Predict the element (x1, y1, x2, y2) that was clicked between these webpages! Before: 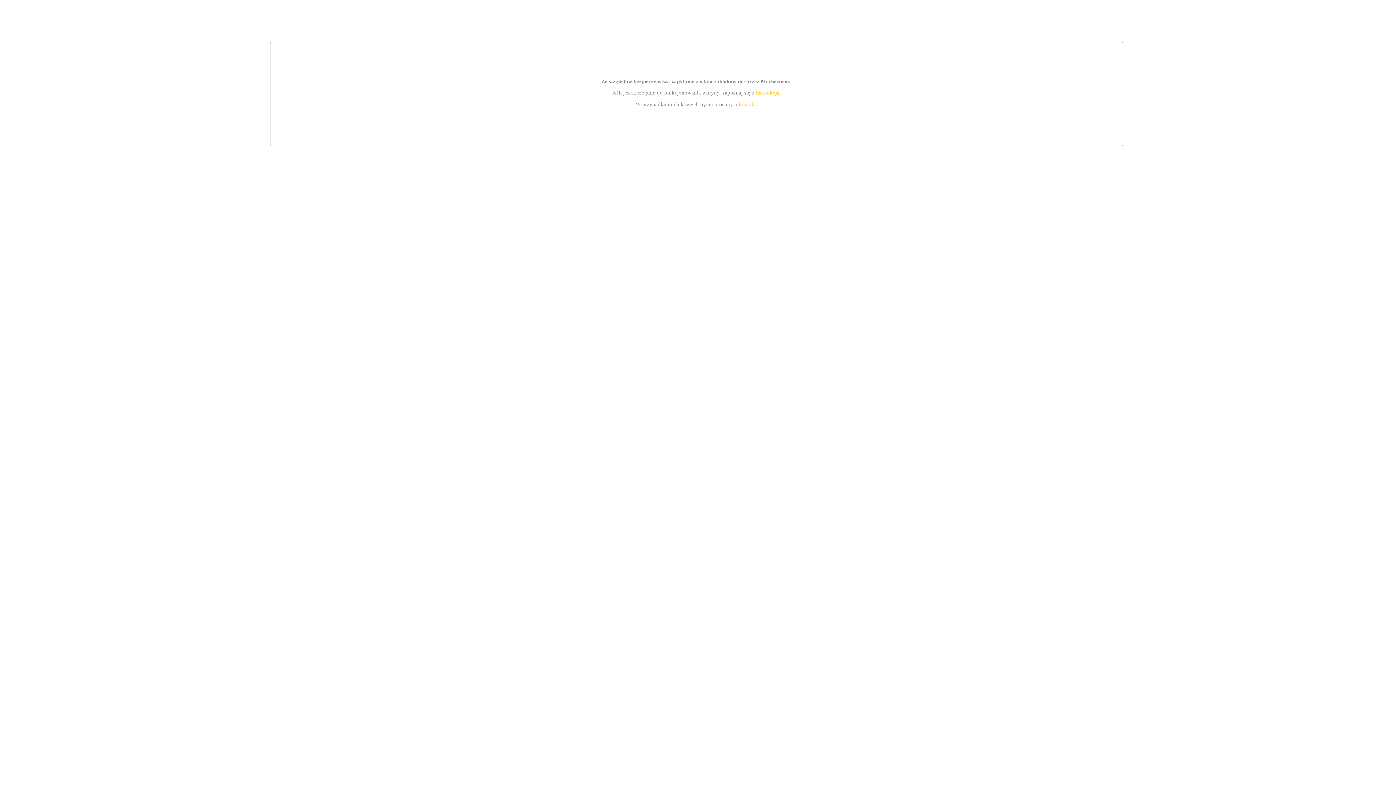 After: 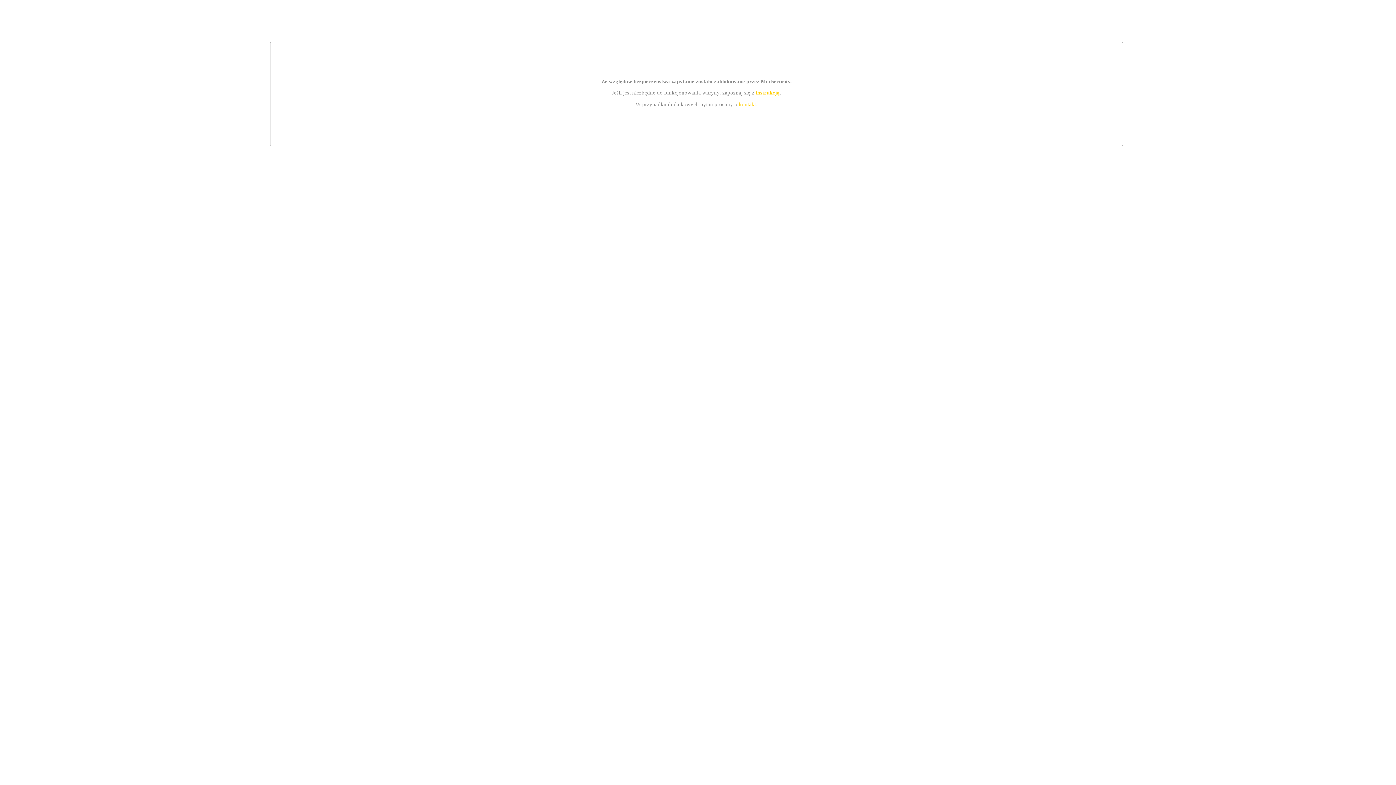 Action: label: kontakt bbox: (739, 101, 756, 107)